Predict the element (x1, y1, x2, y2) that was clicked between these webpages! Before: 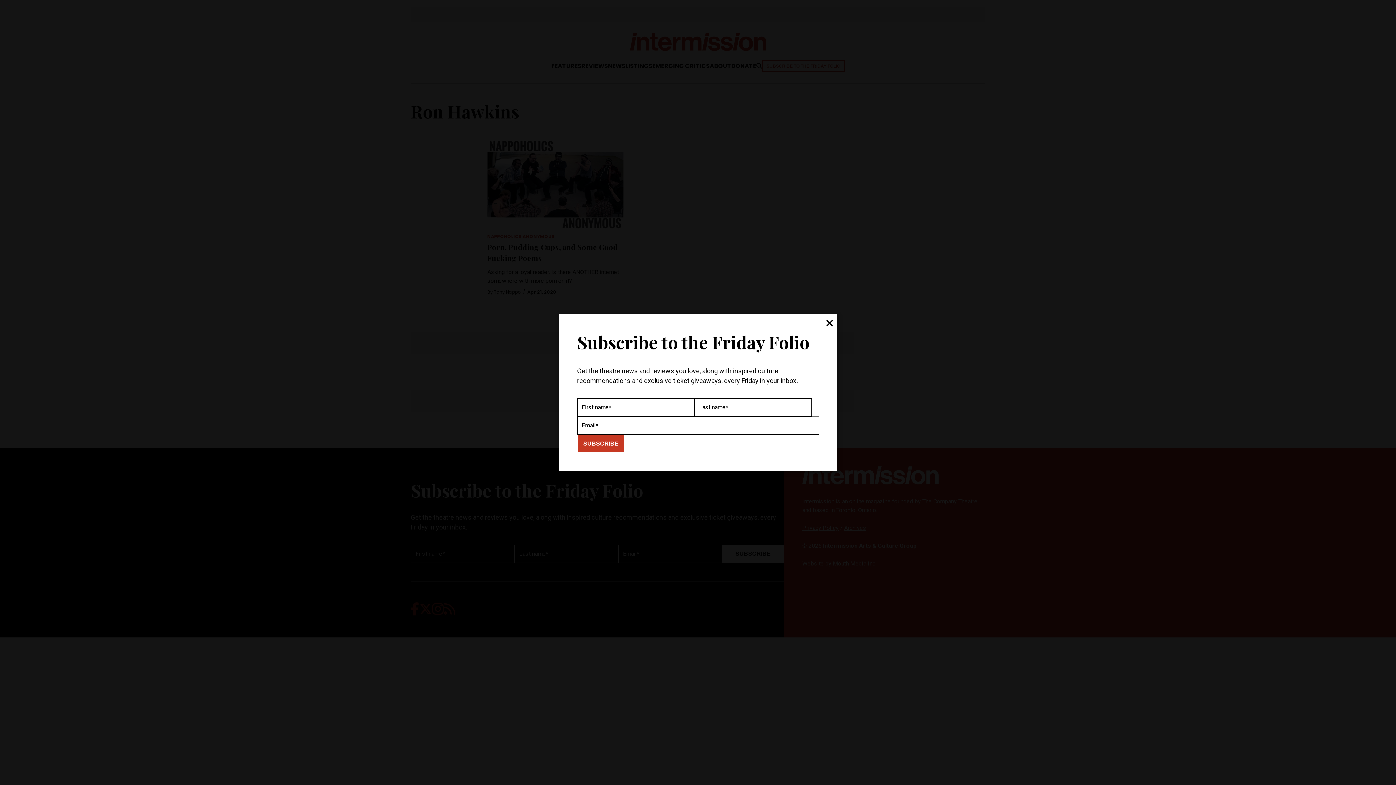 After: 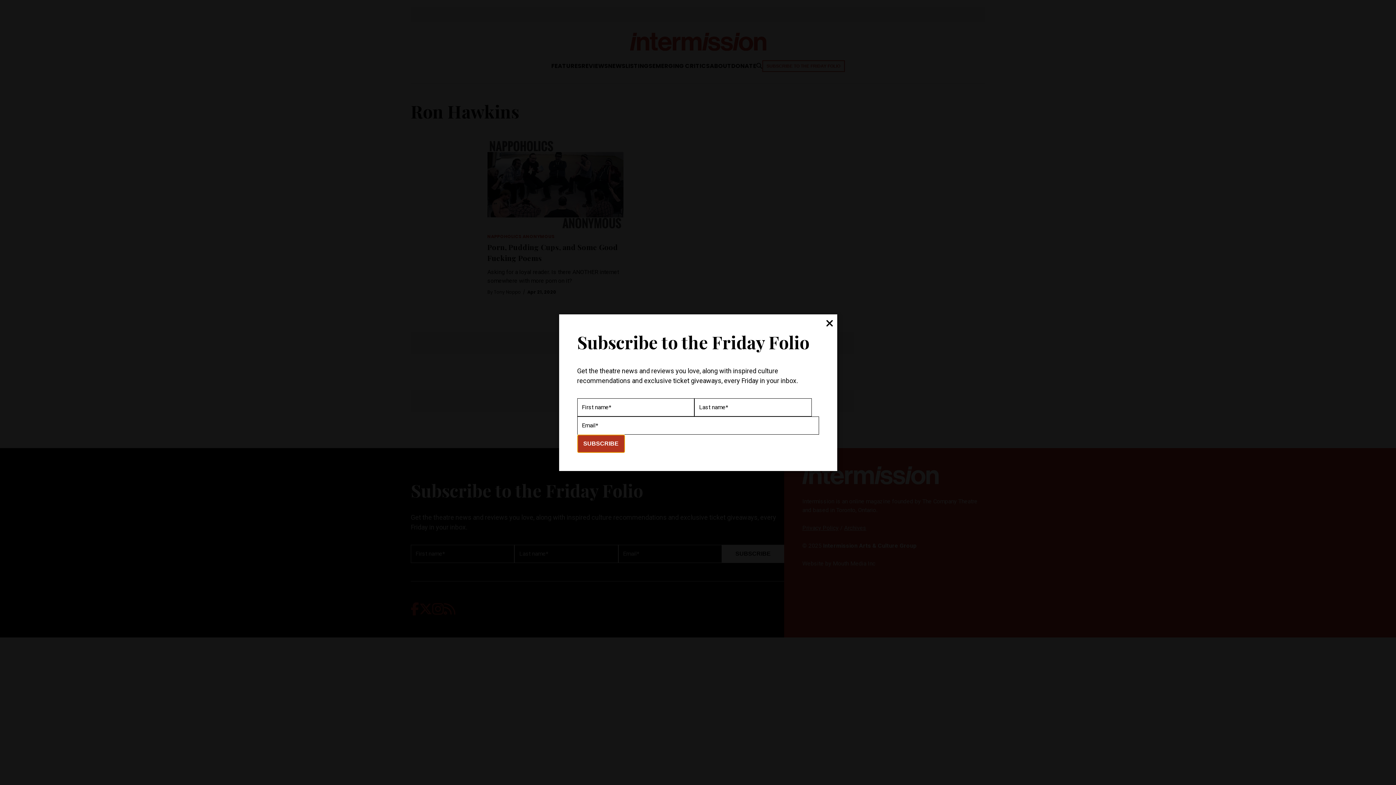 Action: label: Subscribe bbox: (577, 434, 624, 452)